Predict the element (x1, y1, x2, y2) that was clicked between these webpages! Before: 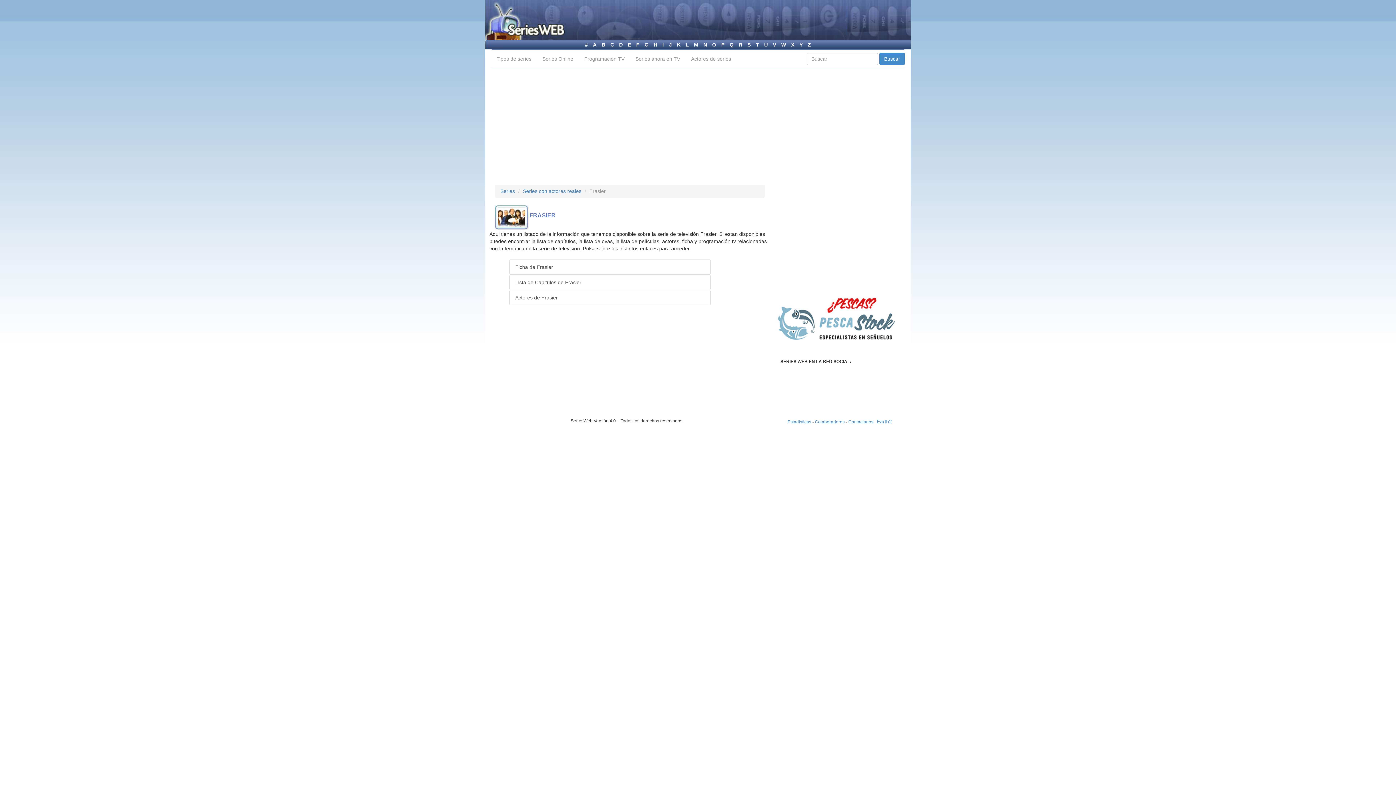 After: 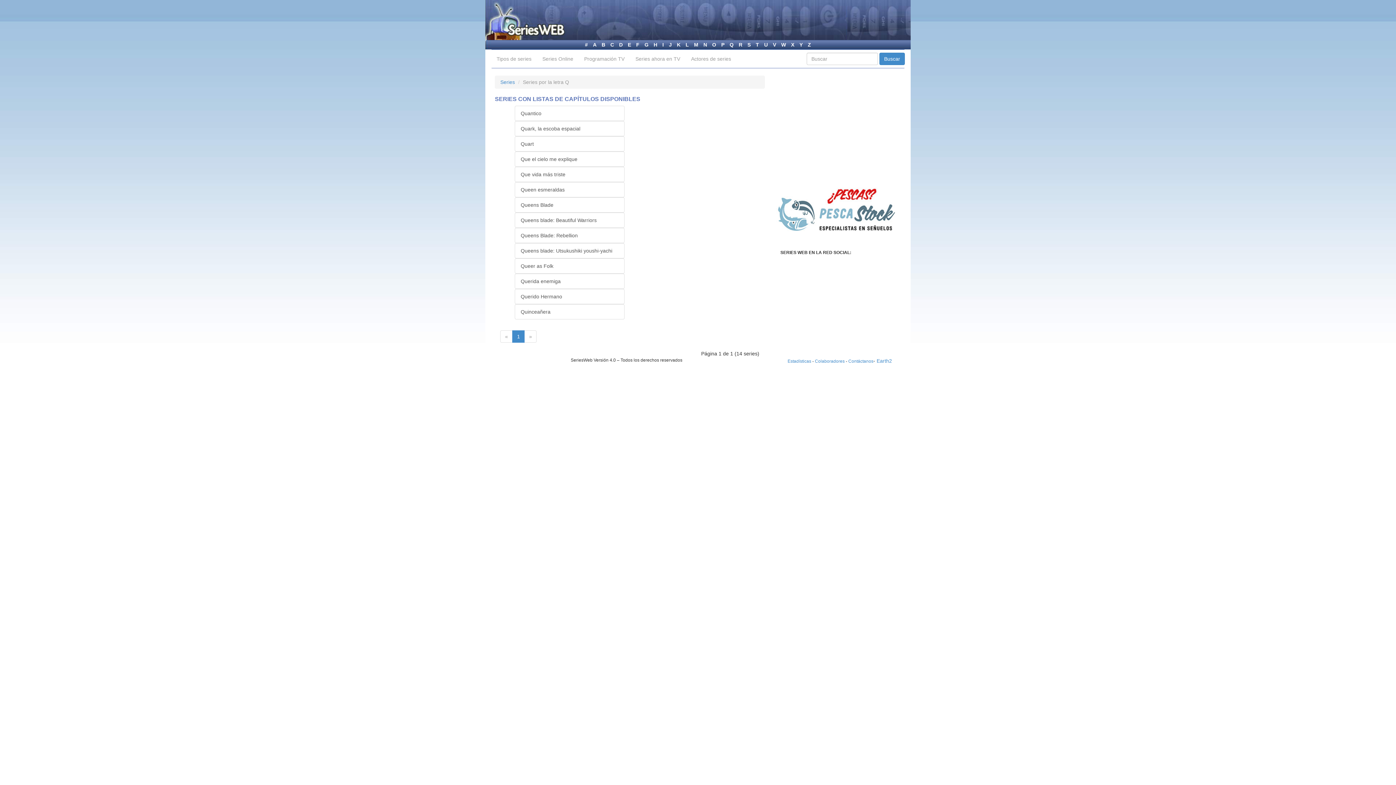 Action: label: Q bbox: (728, 41, 735, 47)